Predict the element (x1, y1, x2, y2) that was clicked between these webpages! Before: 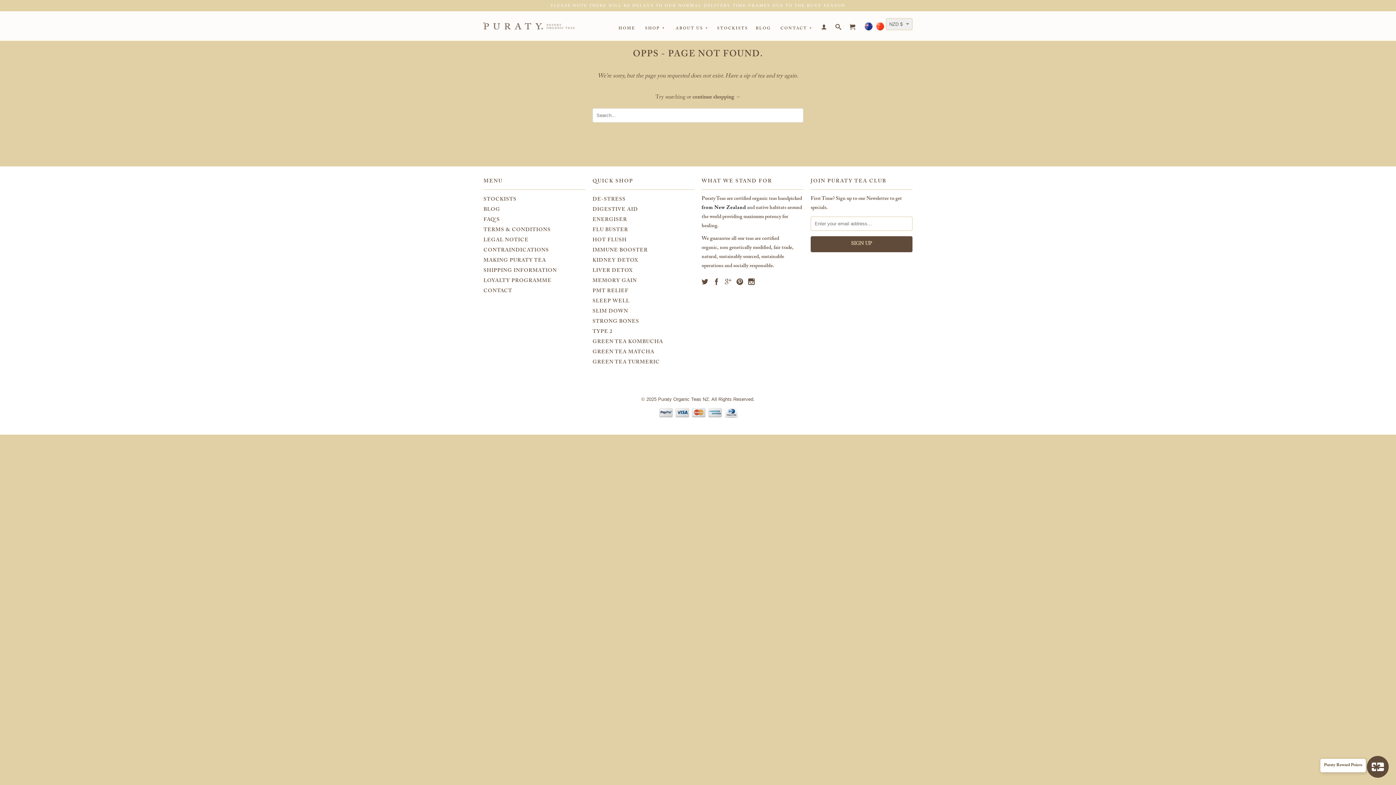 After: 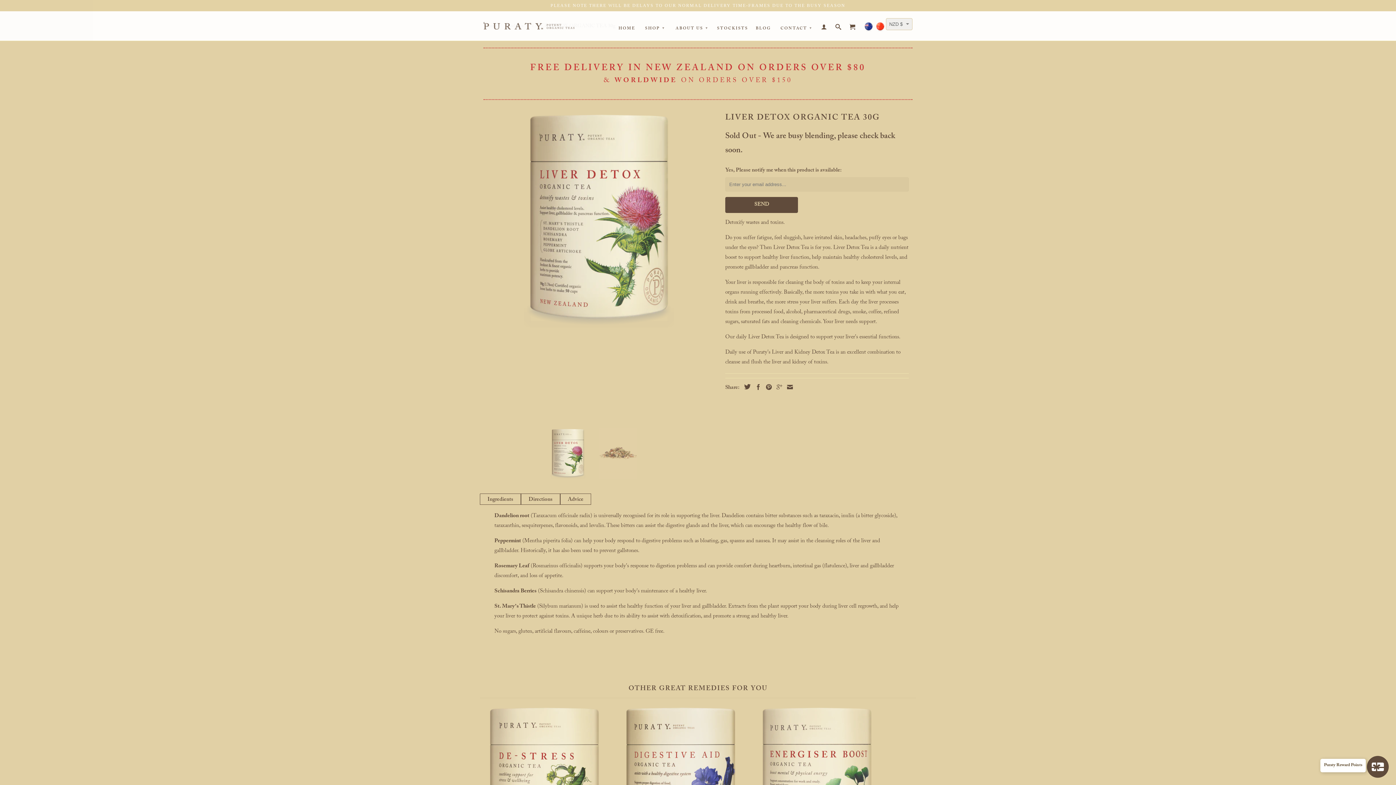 Action: label: LIVER DETOX bbox: (592, 266, 633, 275)